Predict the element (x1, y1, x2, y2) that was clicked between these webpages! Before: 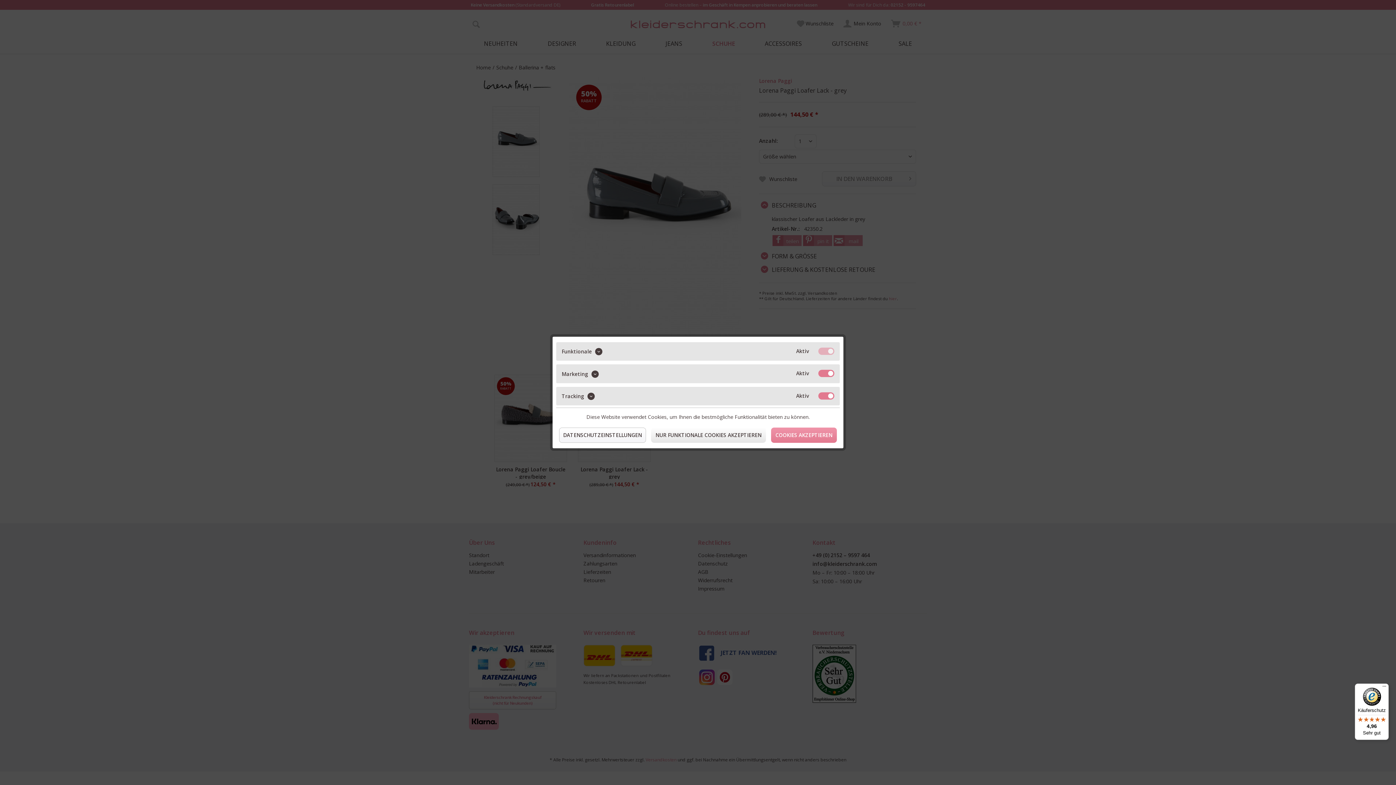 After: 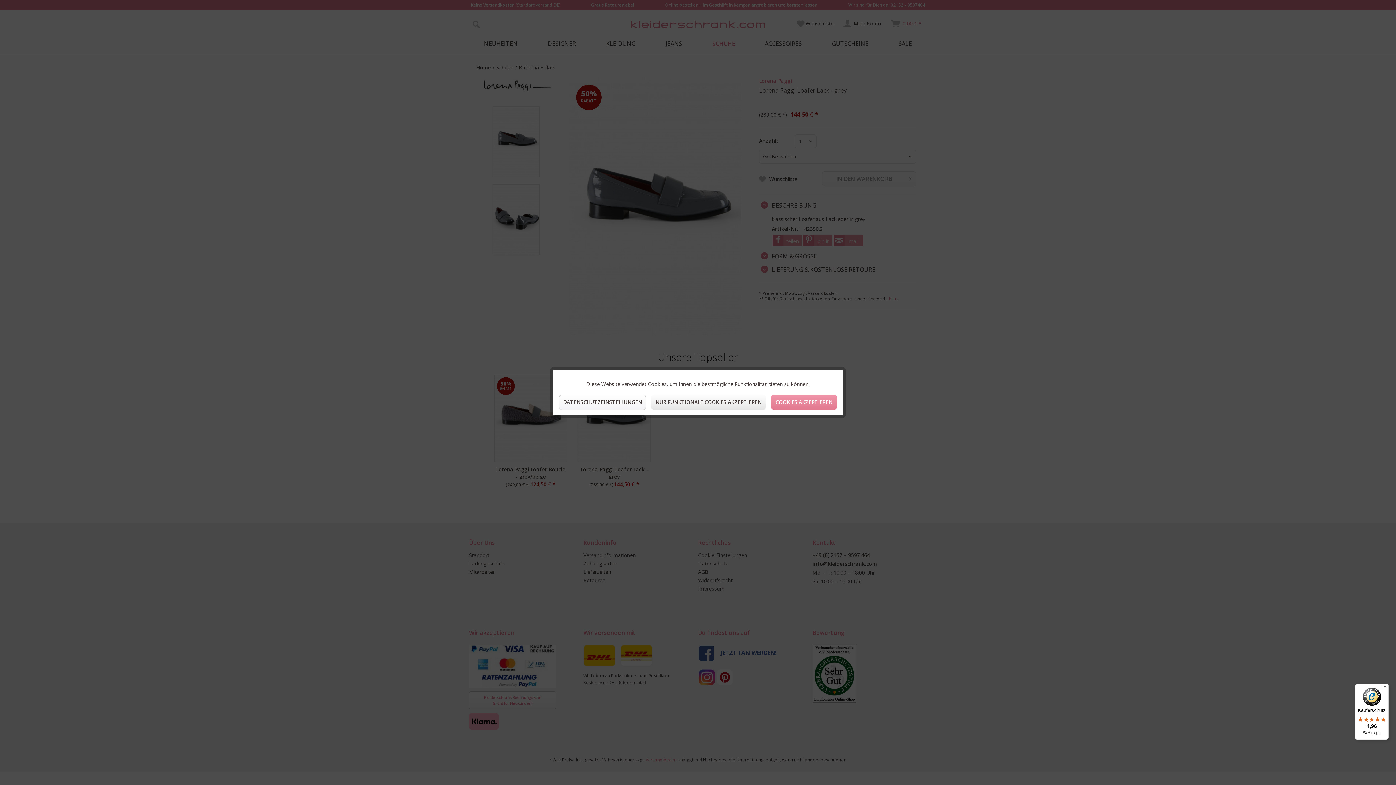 Action: bbox: (559, 427, 646, 443) label: DATENSCHUTZEINSTELLUNGEN